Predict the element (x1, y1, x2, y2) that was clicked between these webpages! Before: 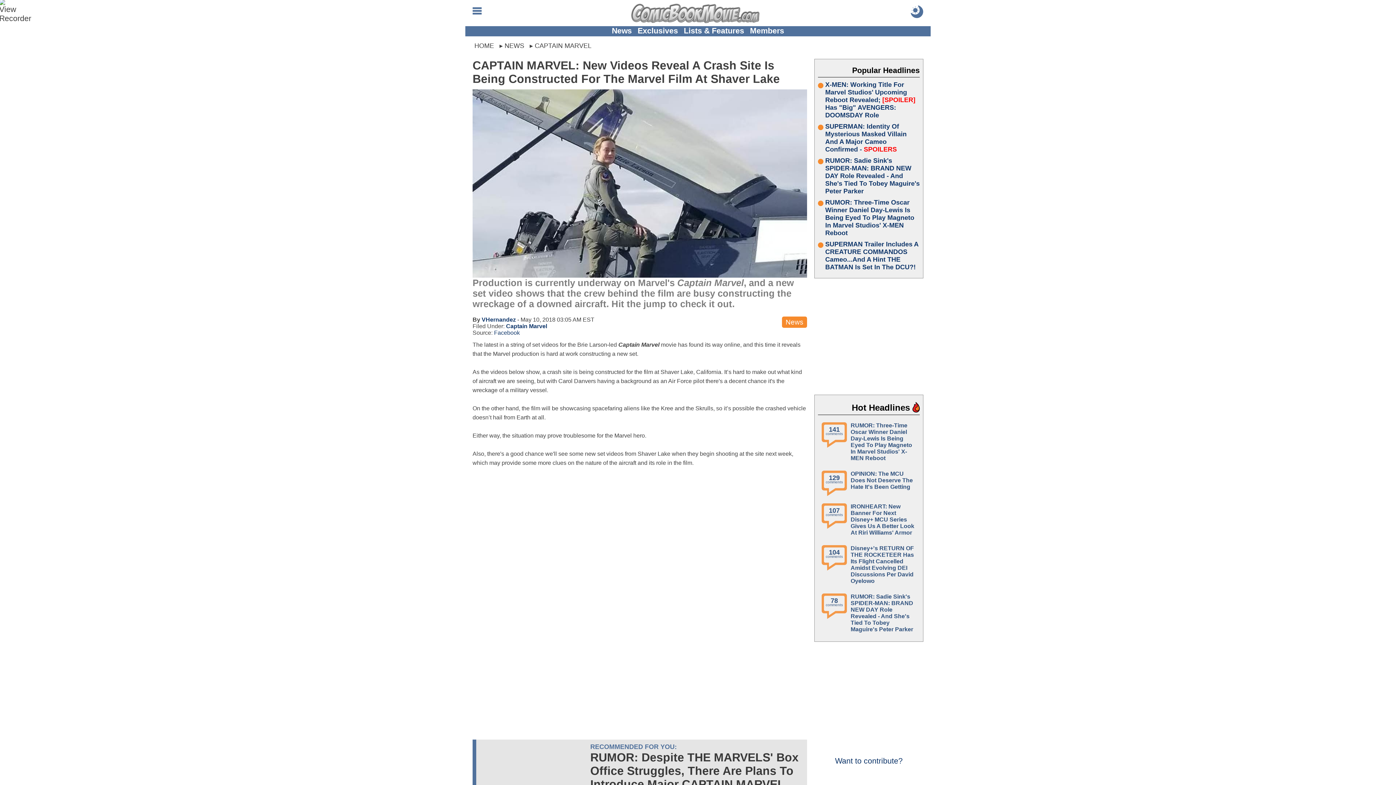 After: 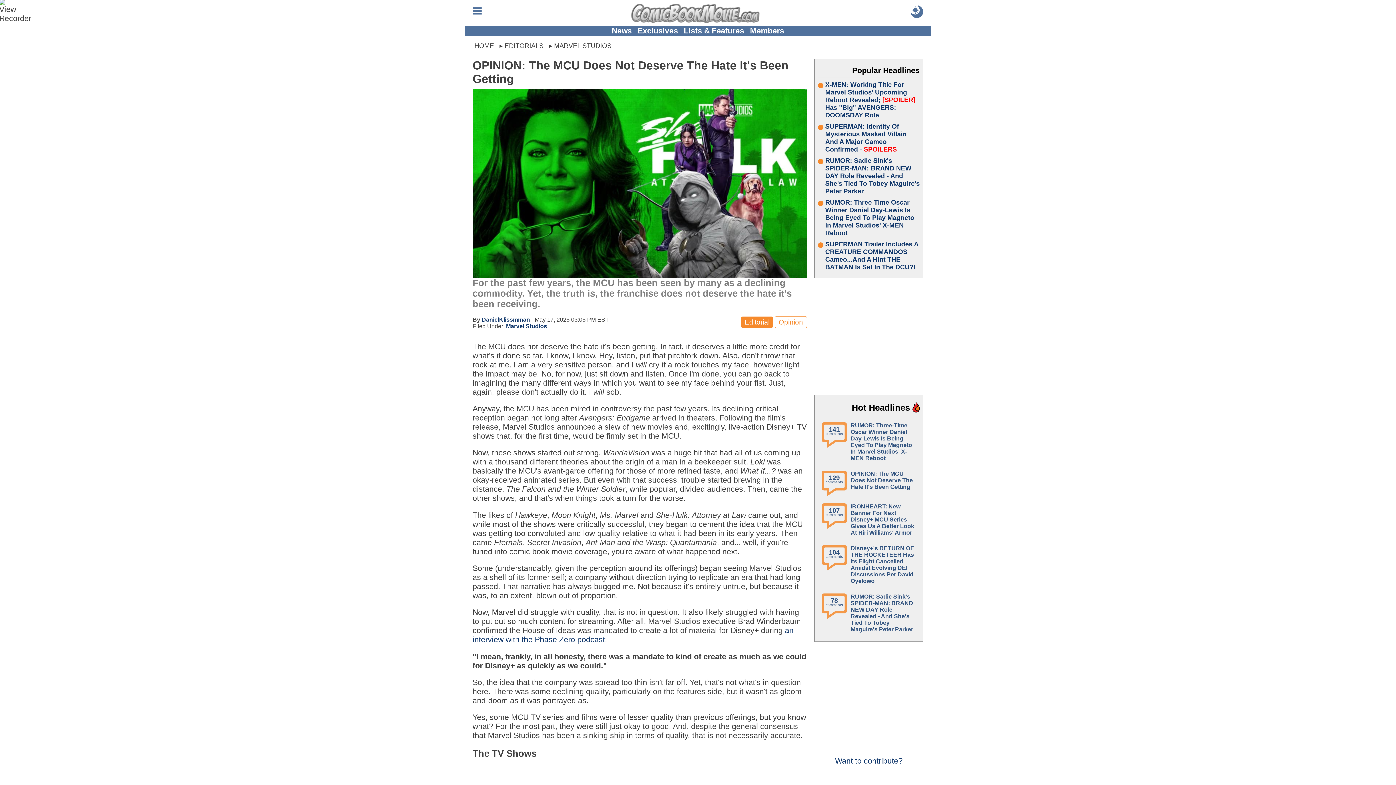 Action: bbox: (850, 470, 916, 490) label: OPINION: The MCU Does Not Deserve The Hate It's Been Getting